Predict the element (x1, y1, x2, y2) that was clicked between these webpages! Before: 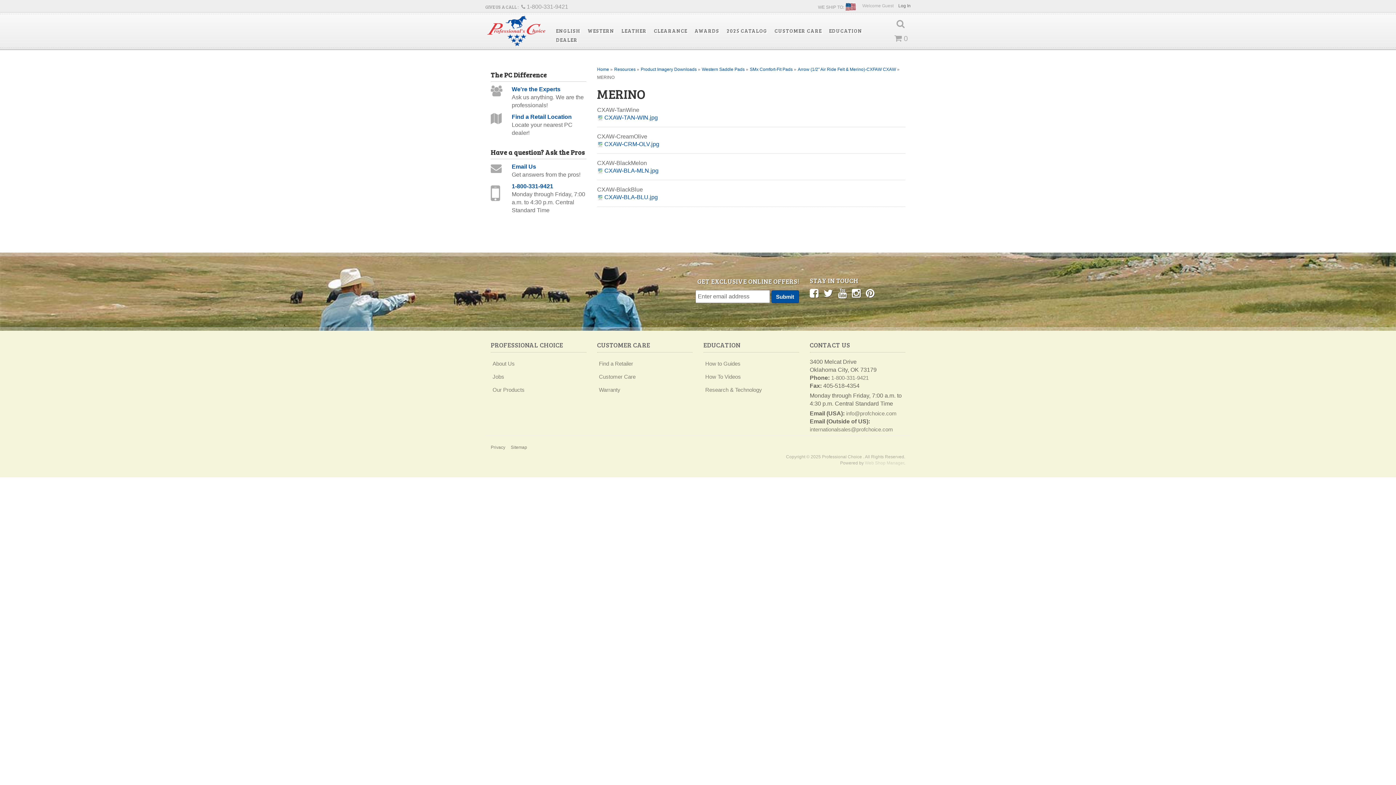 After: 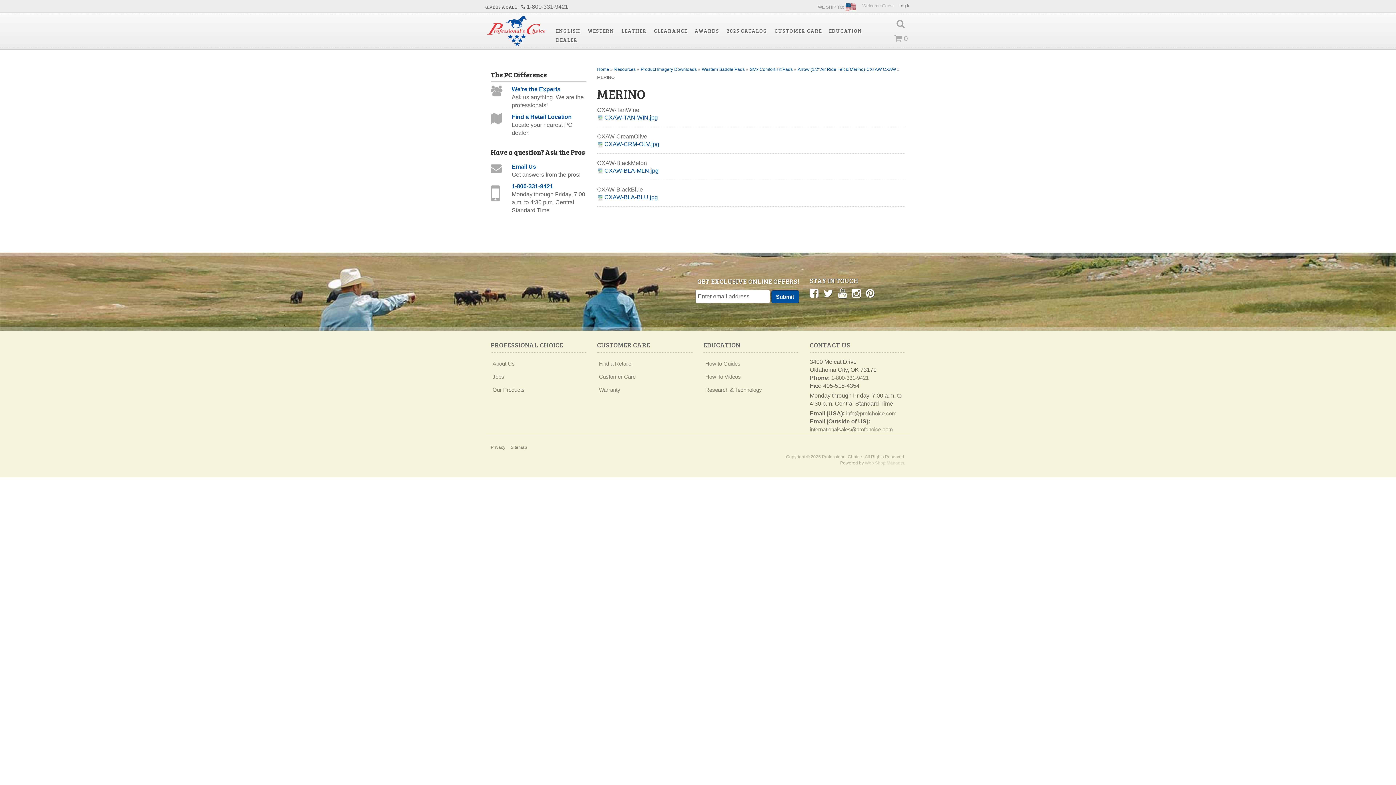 Action: label:  1-800-331-9421 bbox: (485, 4, 568, 9)